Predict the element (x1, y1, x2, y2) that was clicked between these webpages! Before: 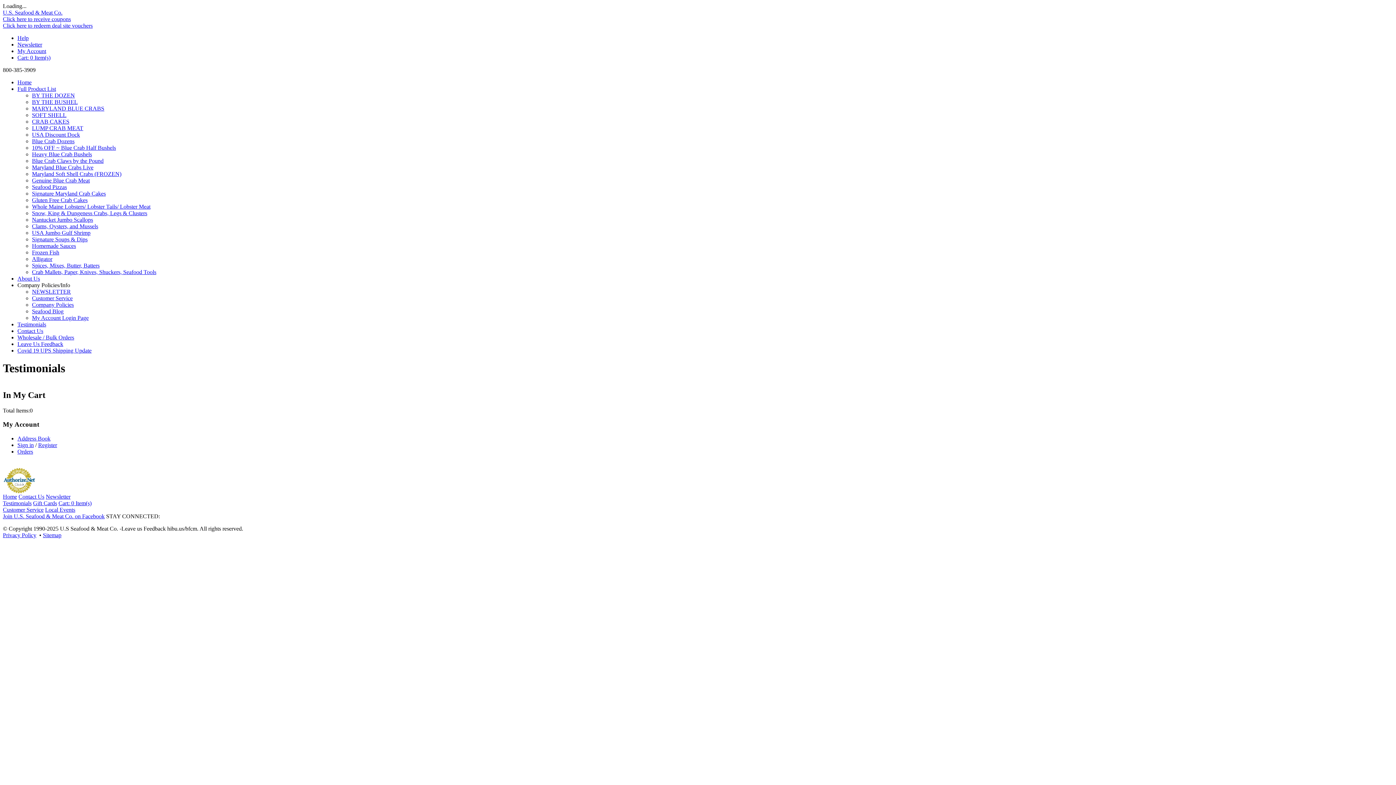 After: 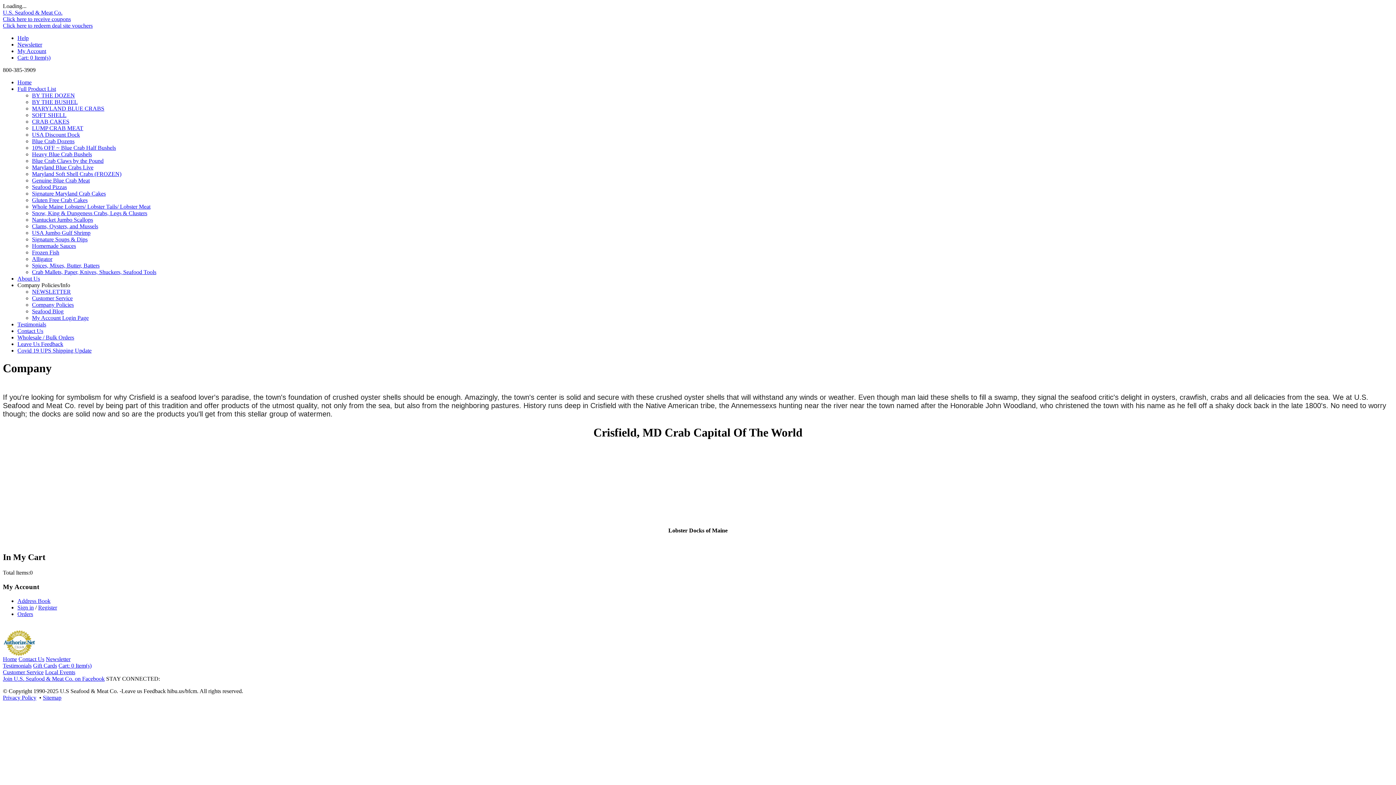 Action: label: About Us bbox: (17, 275, 40, 281)